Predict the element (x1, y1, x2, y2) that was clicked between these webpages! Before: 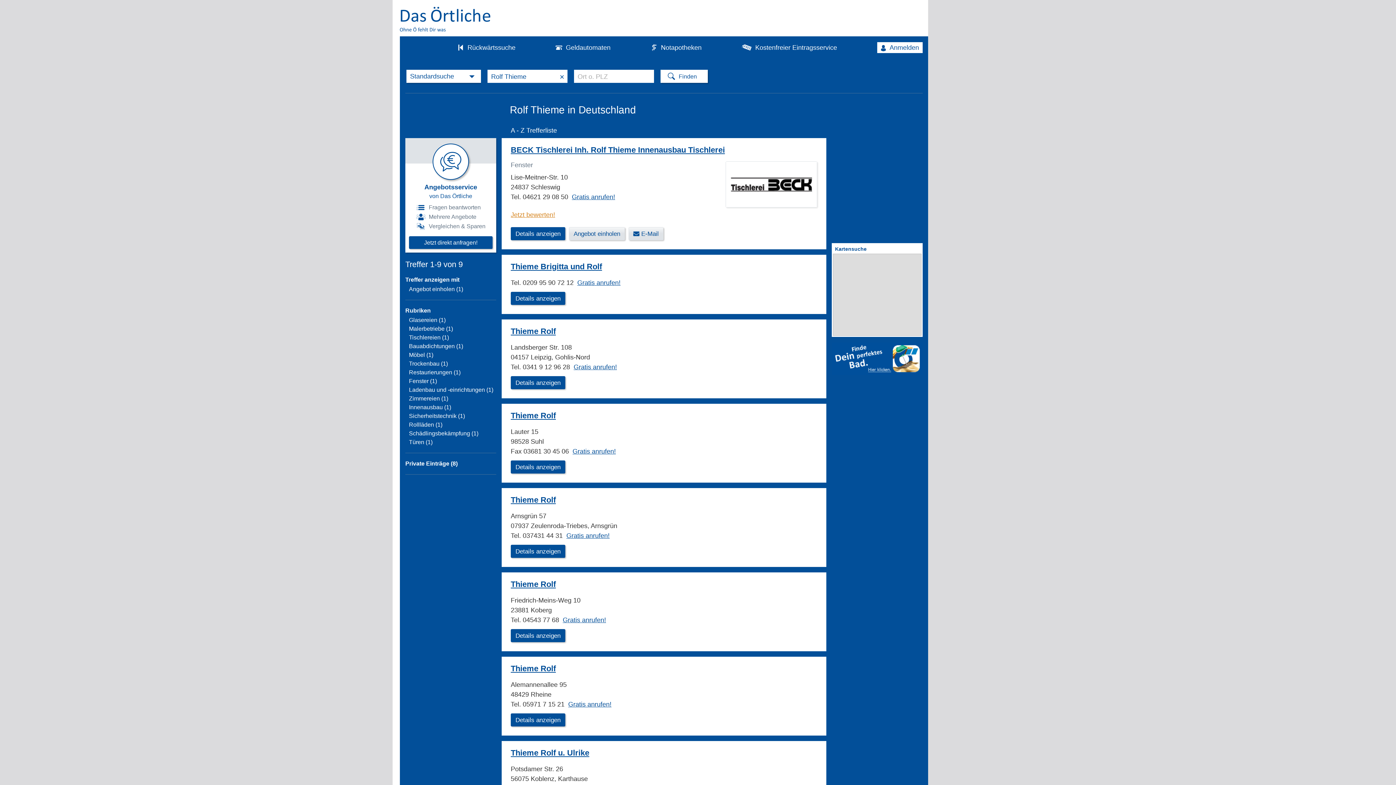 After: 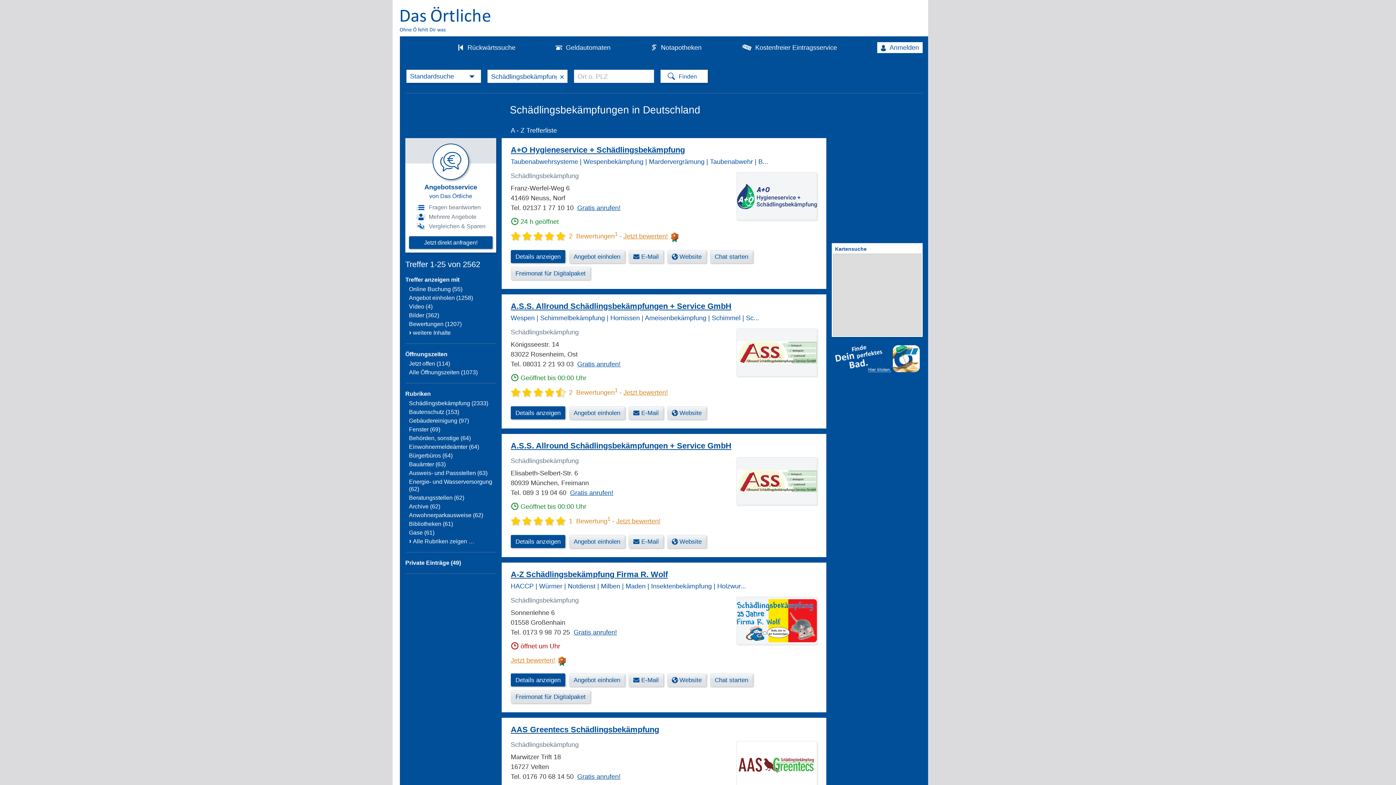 Action: label: Schädlingsbekämpfung (1) bbox: (409, 430, 478, 436)